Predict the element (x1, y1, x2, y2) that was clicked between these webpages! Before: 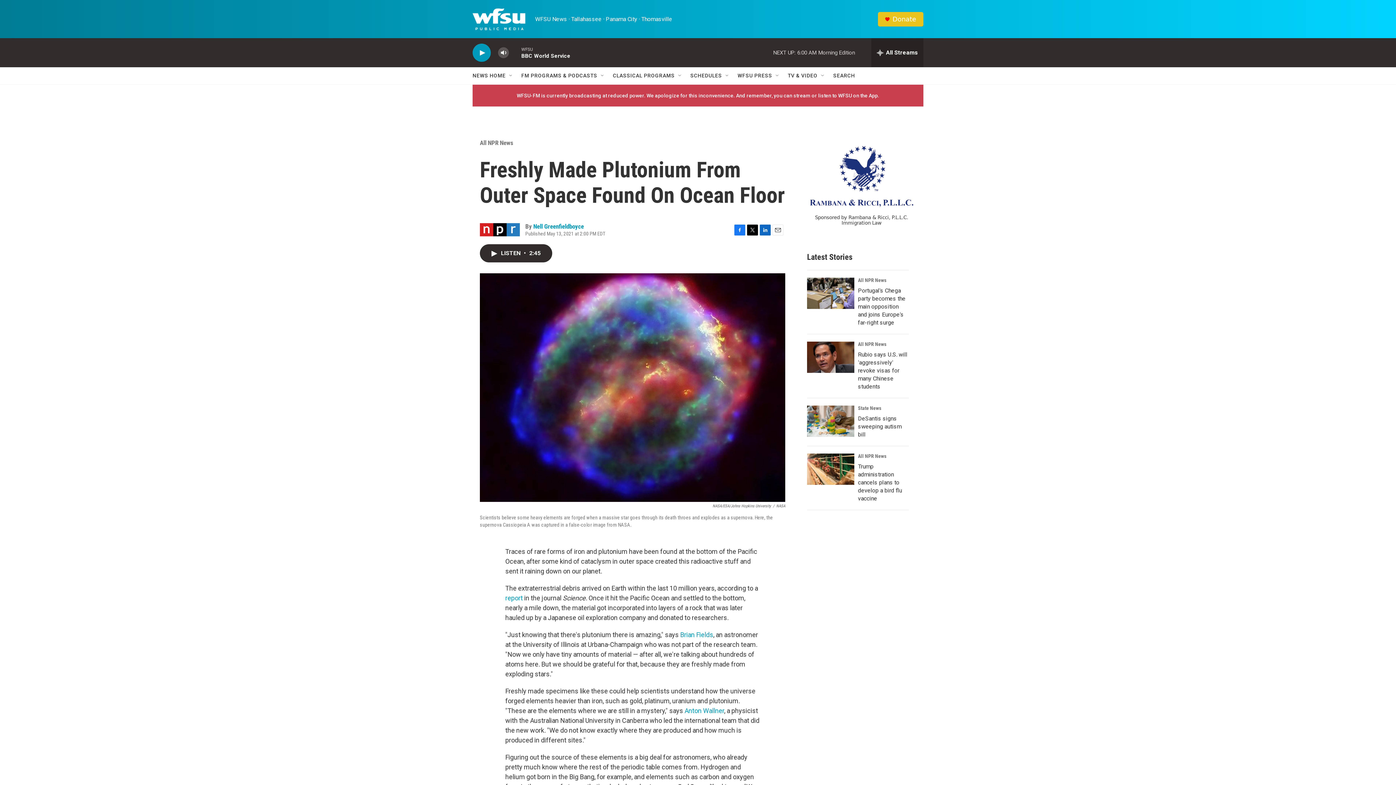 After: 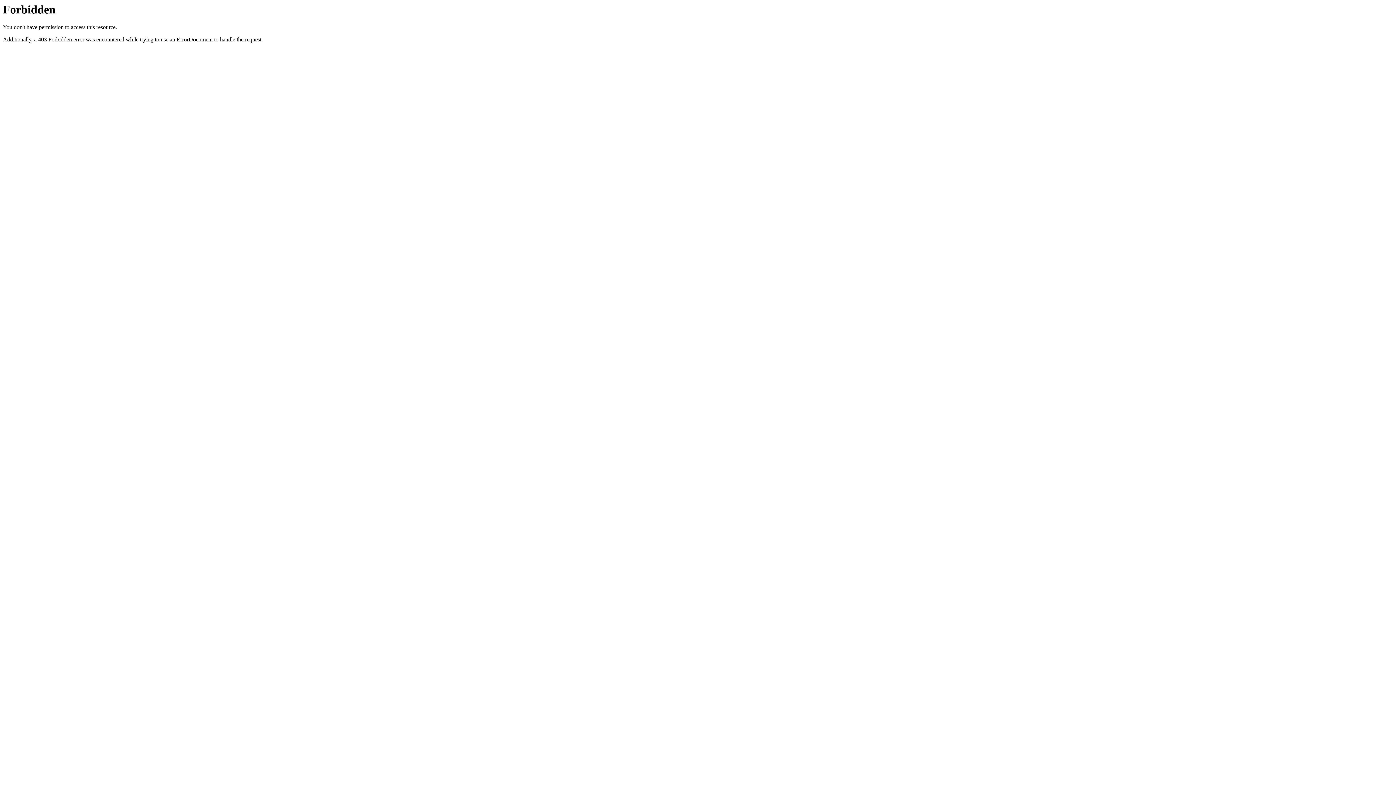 Action: label: Sponsored by Rambana & Ricci, P.L.L.C. Immigration Law bbox: (807, 131, 916, 241)